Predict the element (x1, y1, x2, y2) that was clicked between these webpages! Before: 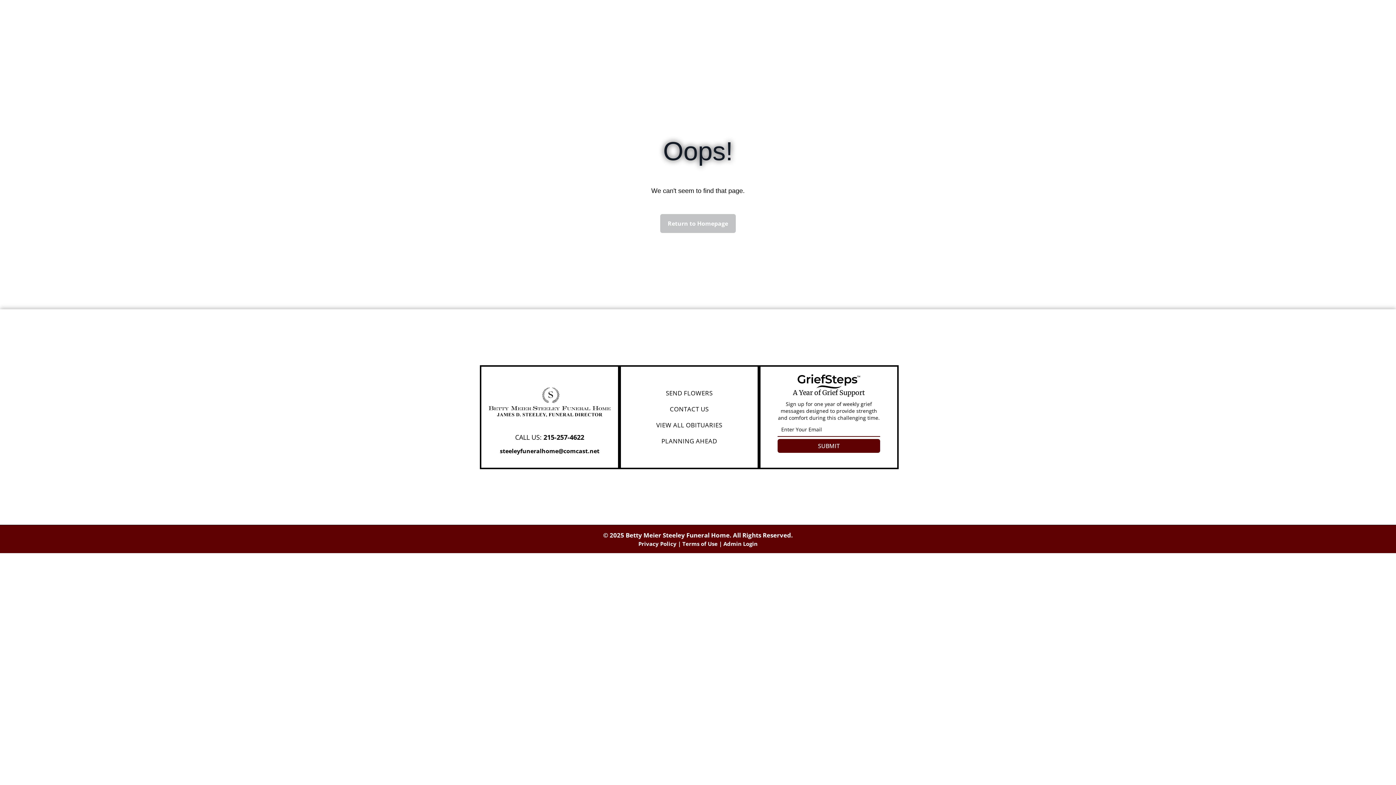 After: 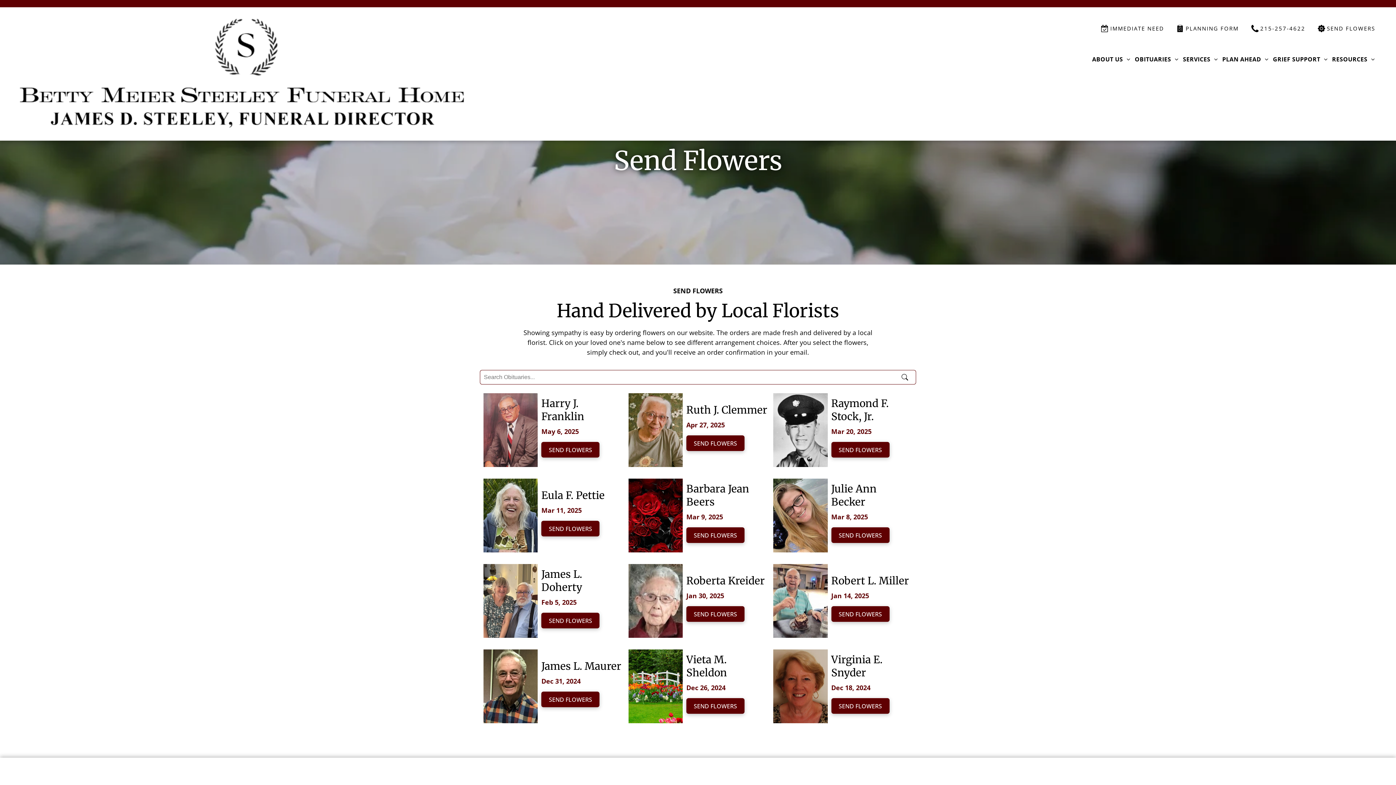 Action: label: SEND FLOWERS bbox: (632, 385, 746, 401)